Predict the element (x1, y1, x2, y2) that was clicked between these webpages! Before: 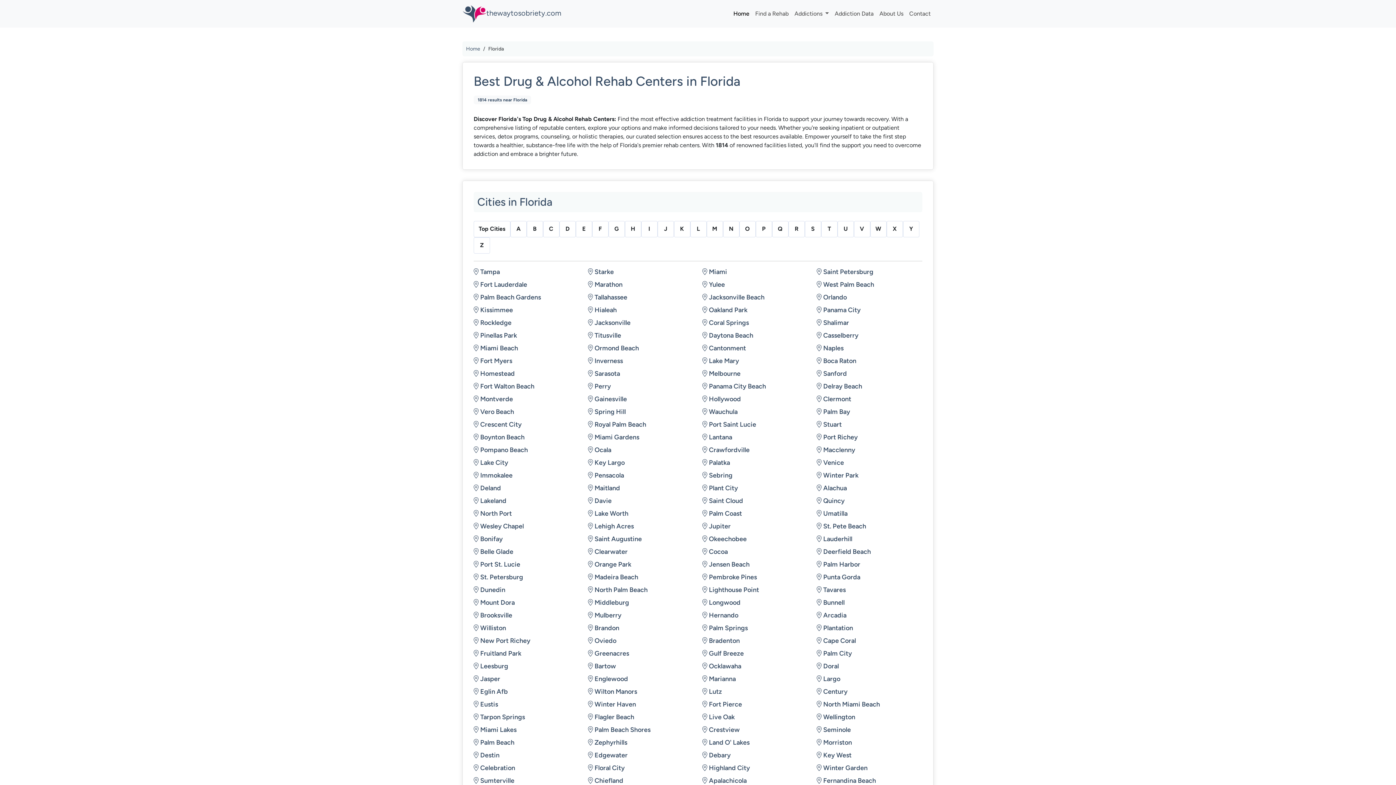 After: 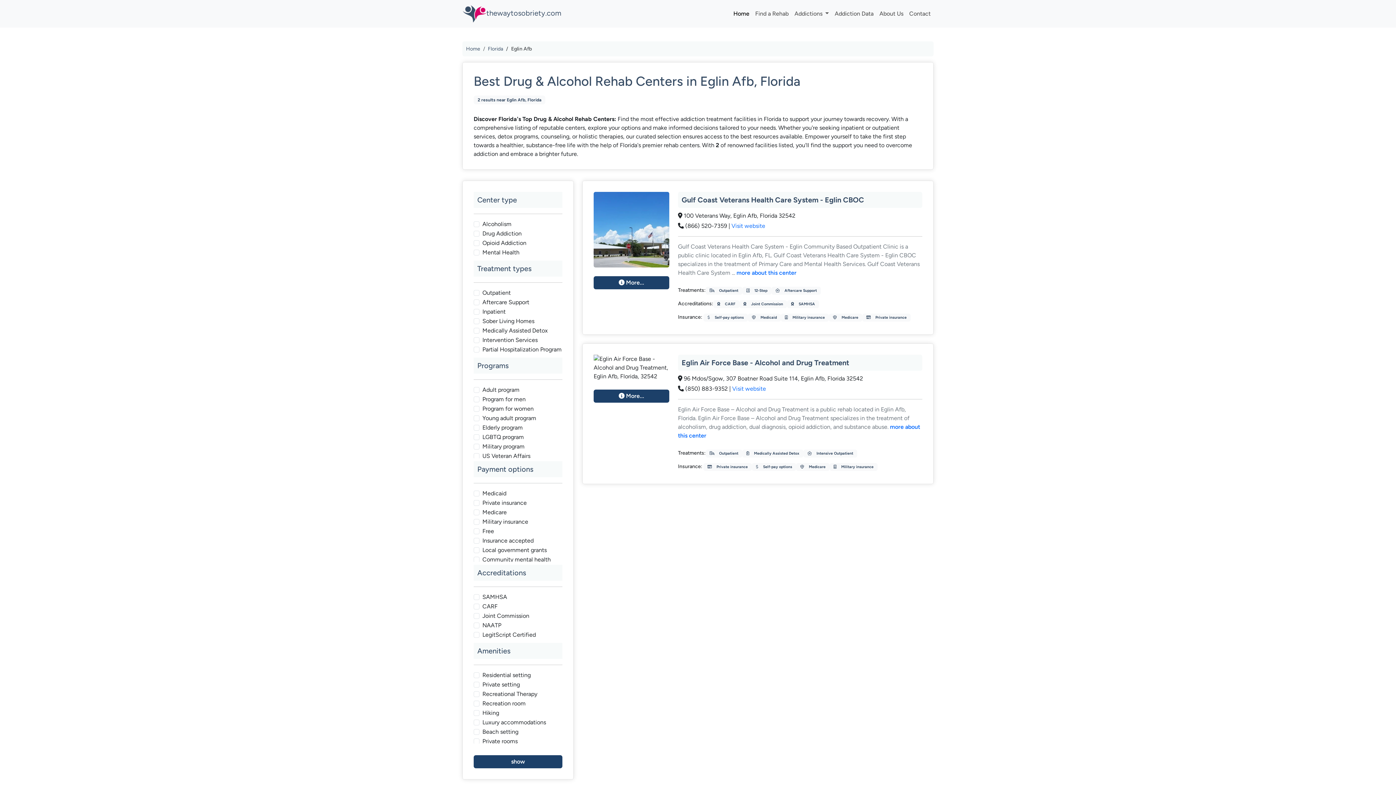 Action: bbox: (473, 688, 508, 696) label:  Eglin Afb